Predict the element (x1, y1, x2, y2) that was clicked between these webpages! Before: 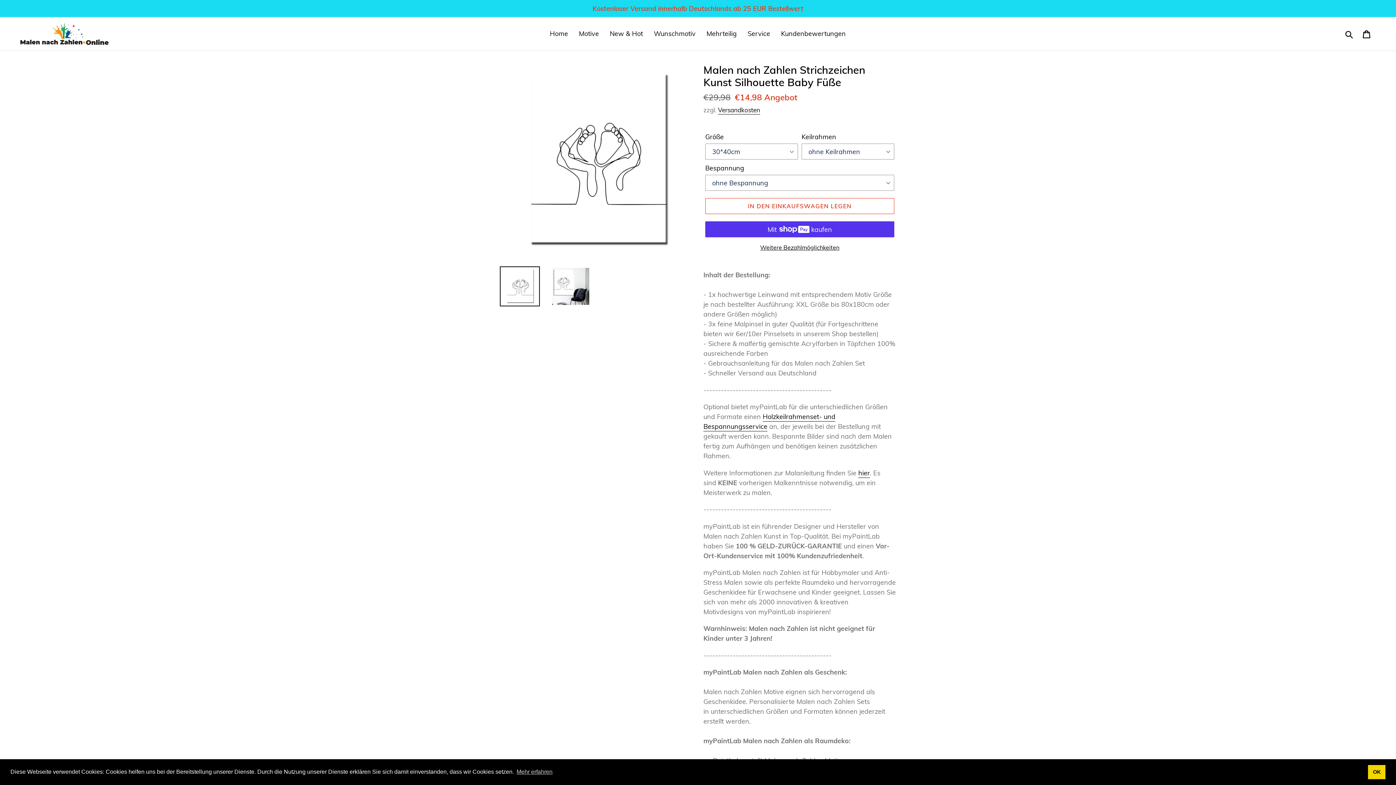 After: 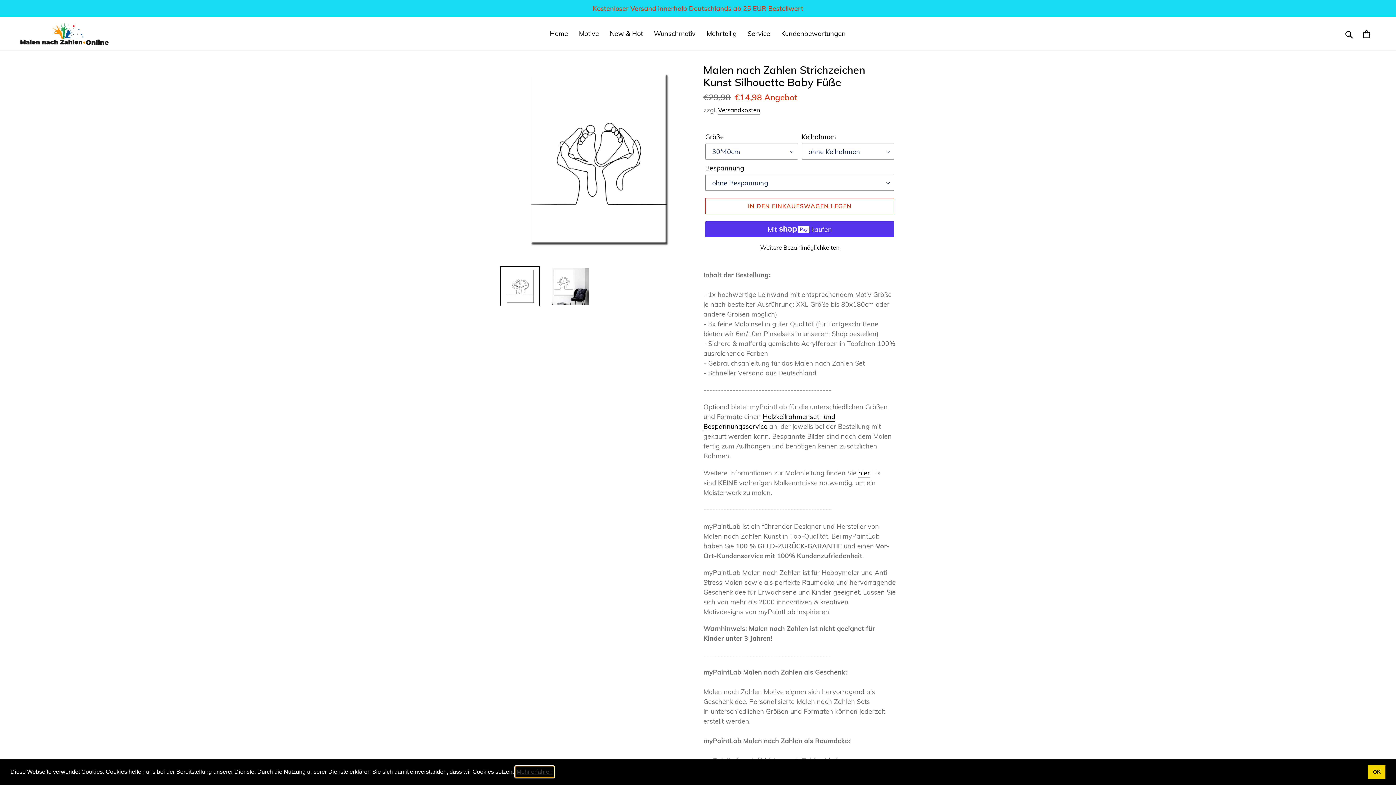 Action: bbox: (515, 766, 553, 777) label: learn more about cookies